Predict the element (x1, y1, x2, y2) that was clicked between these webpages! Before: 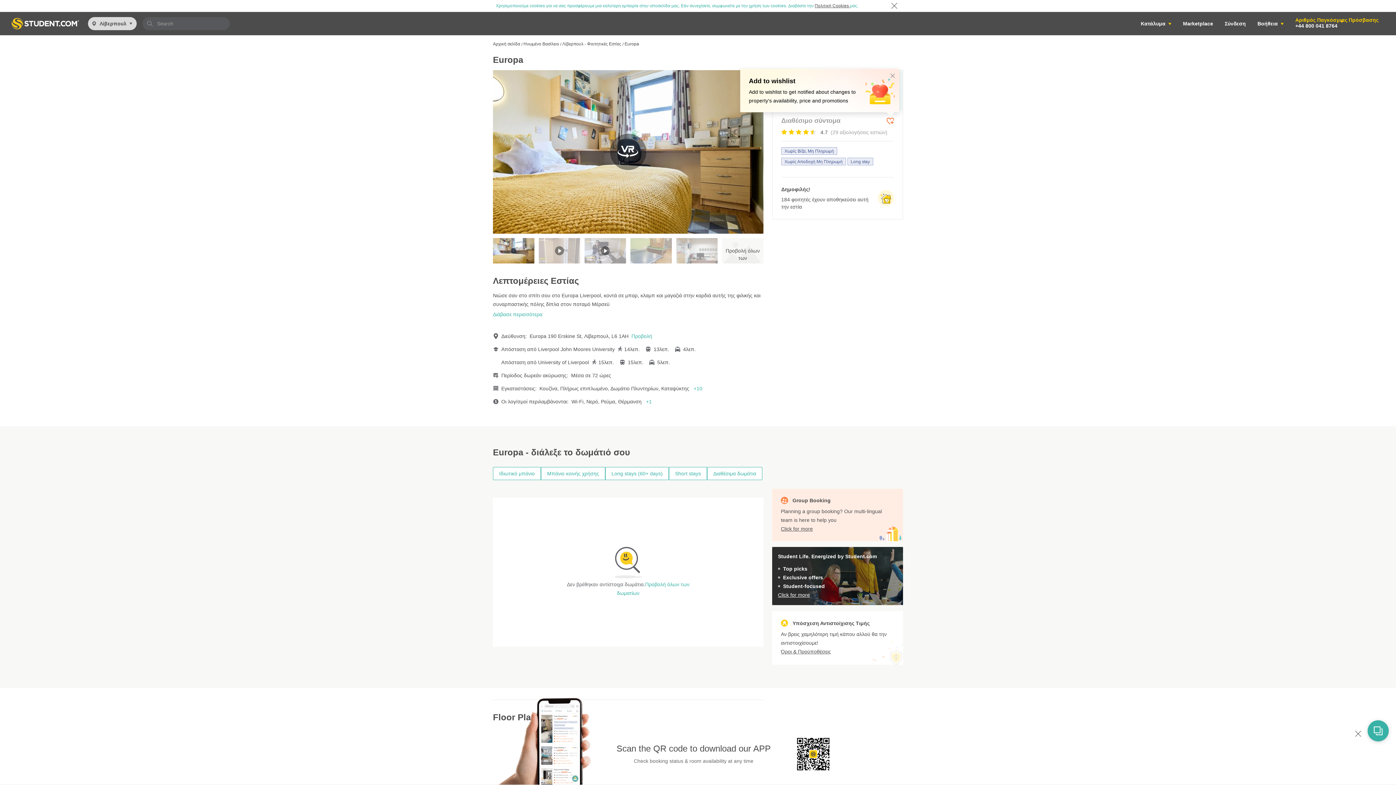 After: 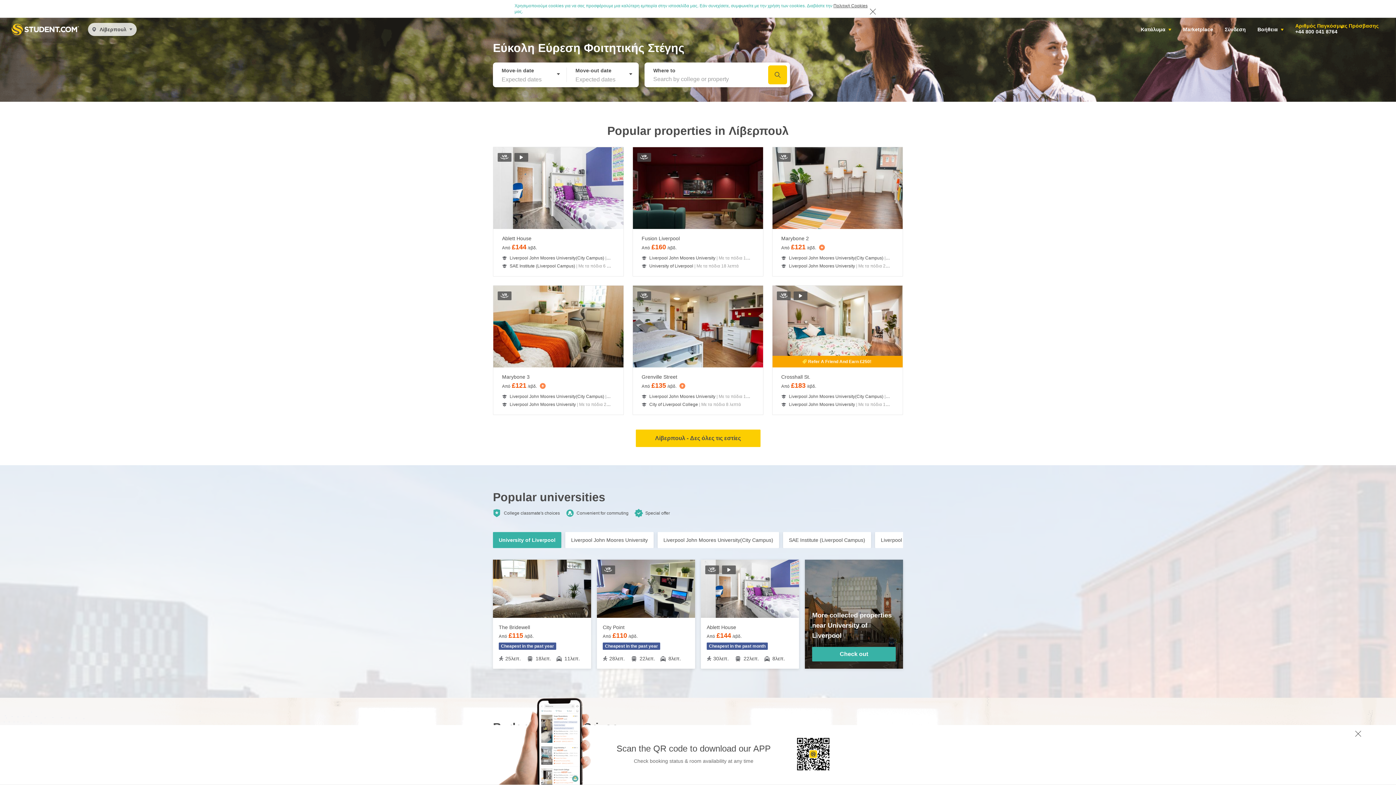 Action: bbox: (11, 12, 88, 35)